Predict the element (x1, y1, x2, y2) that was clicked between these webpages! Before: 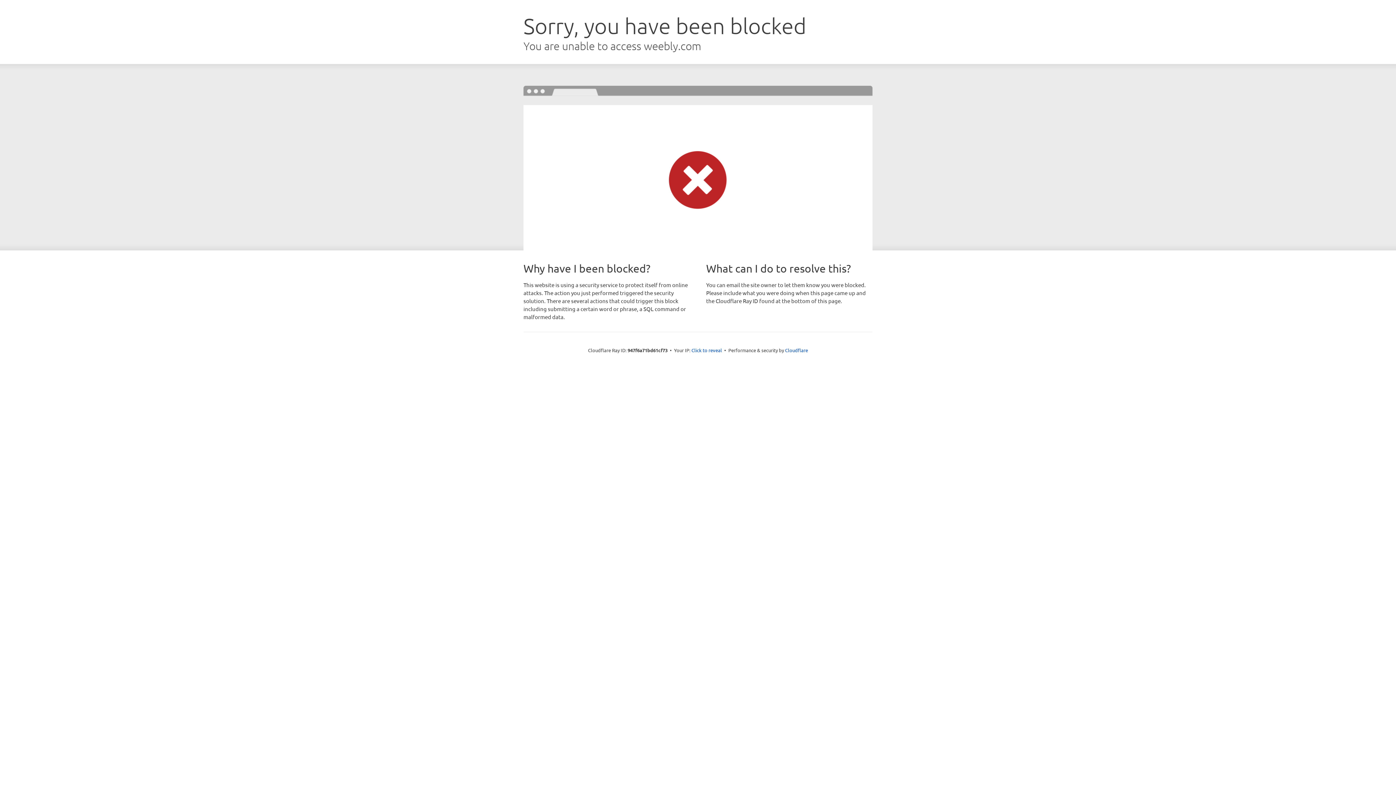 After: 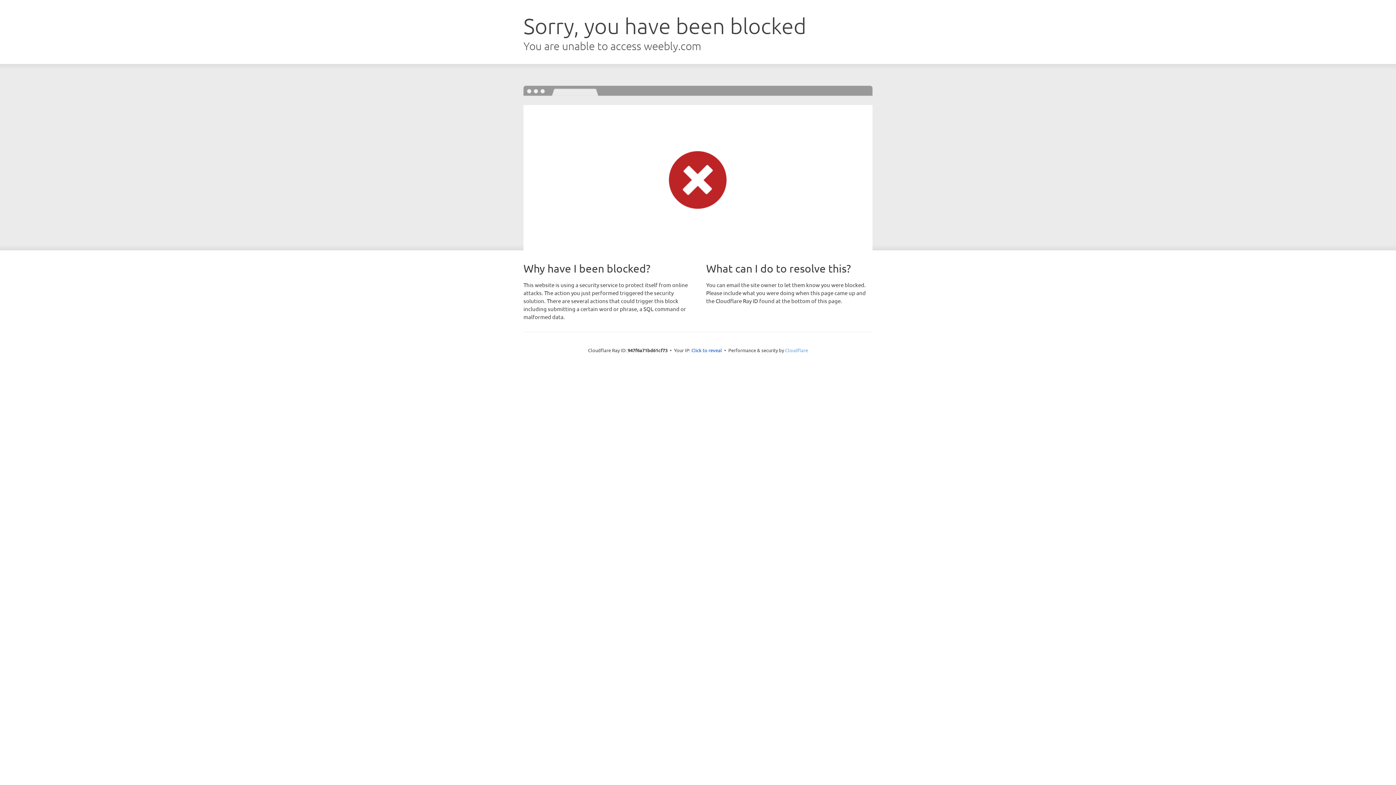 Action: bbox: (785, 347, 808, 353) label: Cloudflare